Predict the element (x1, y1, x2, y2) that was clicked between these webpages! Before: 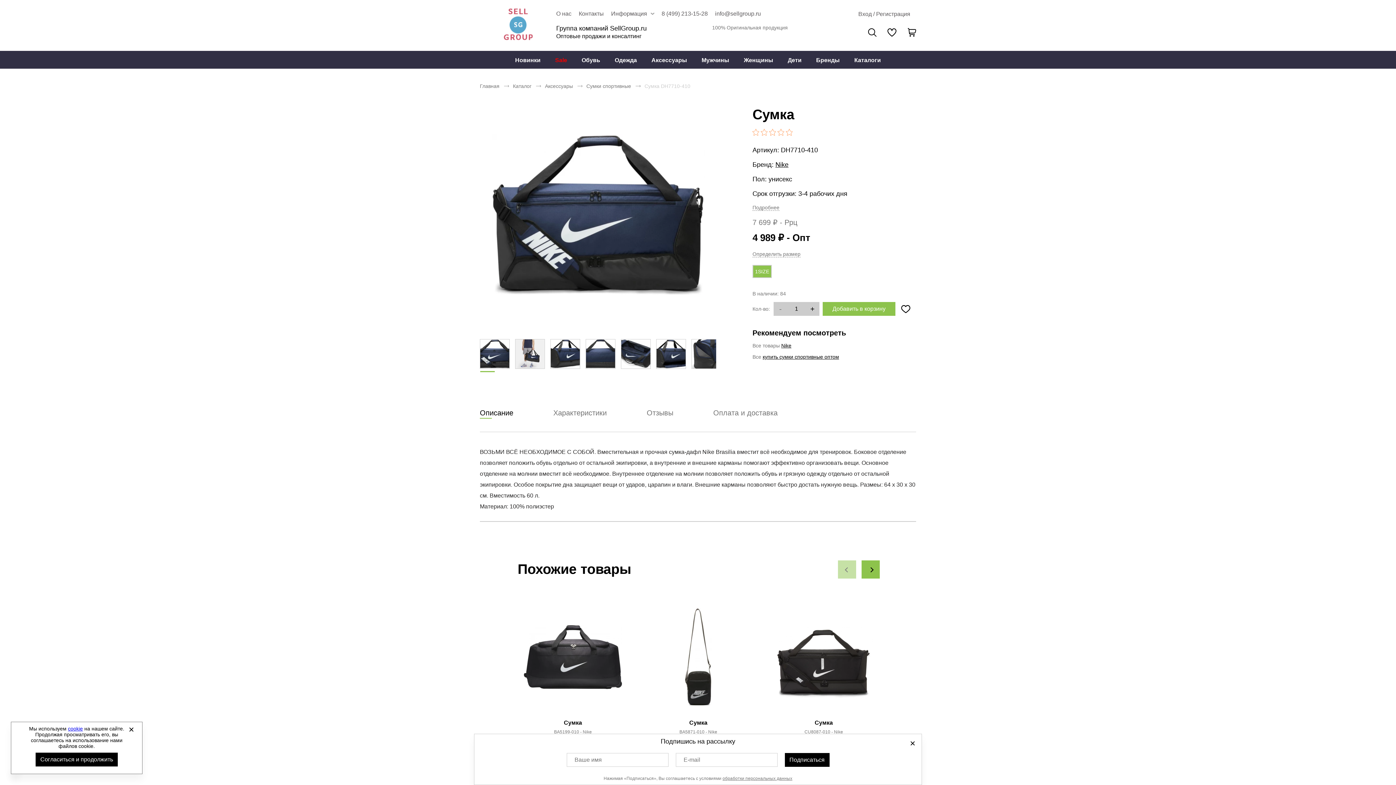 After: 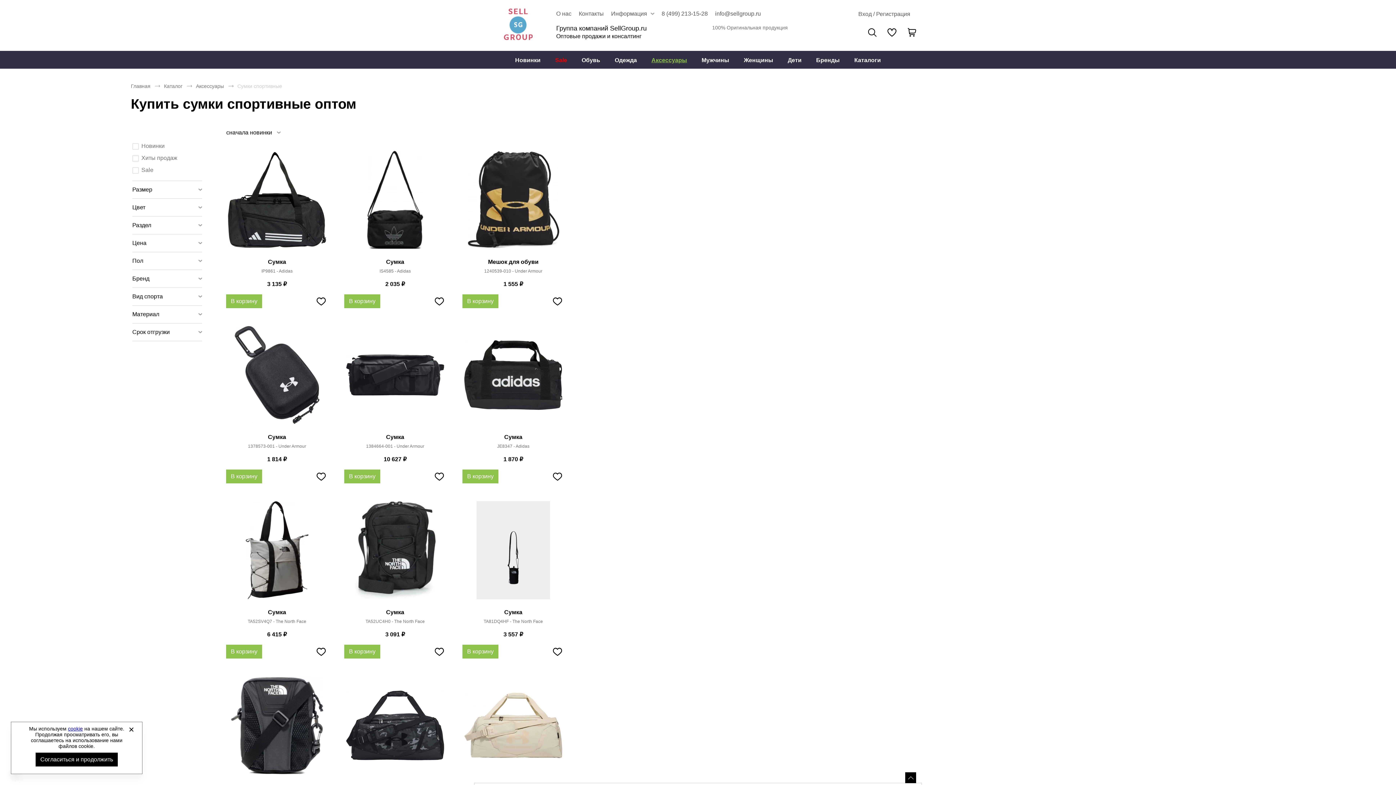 Action: label: купить сумки спортивные оптом bbox: (762, 354, 839, 360)